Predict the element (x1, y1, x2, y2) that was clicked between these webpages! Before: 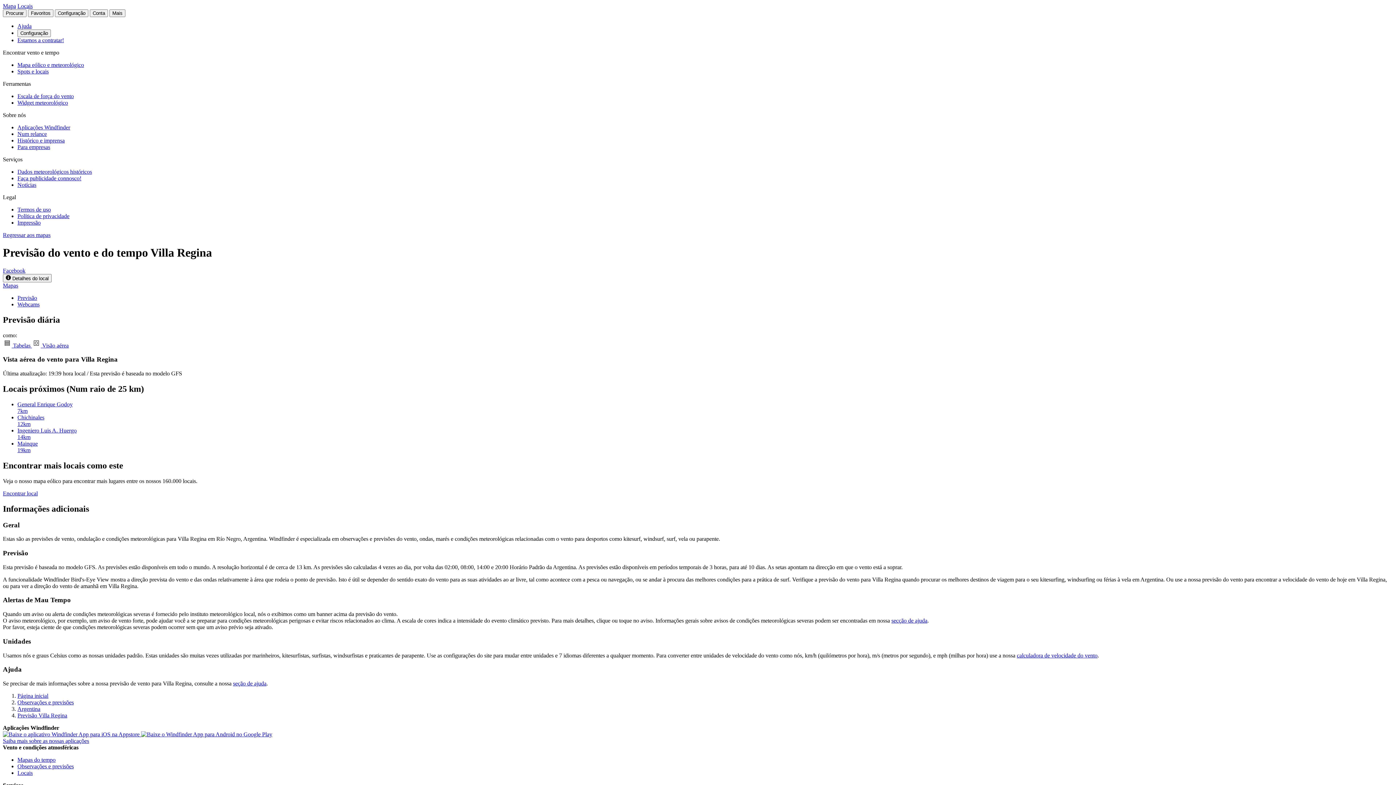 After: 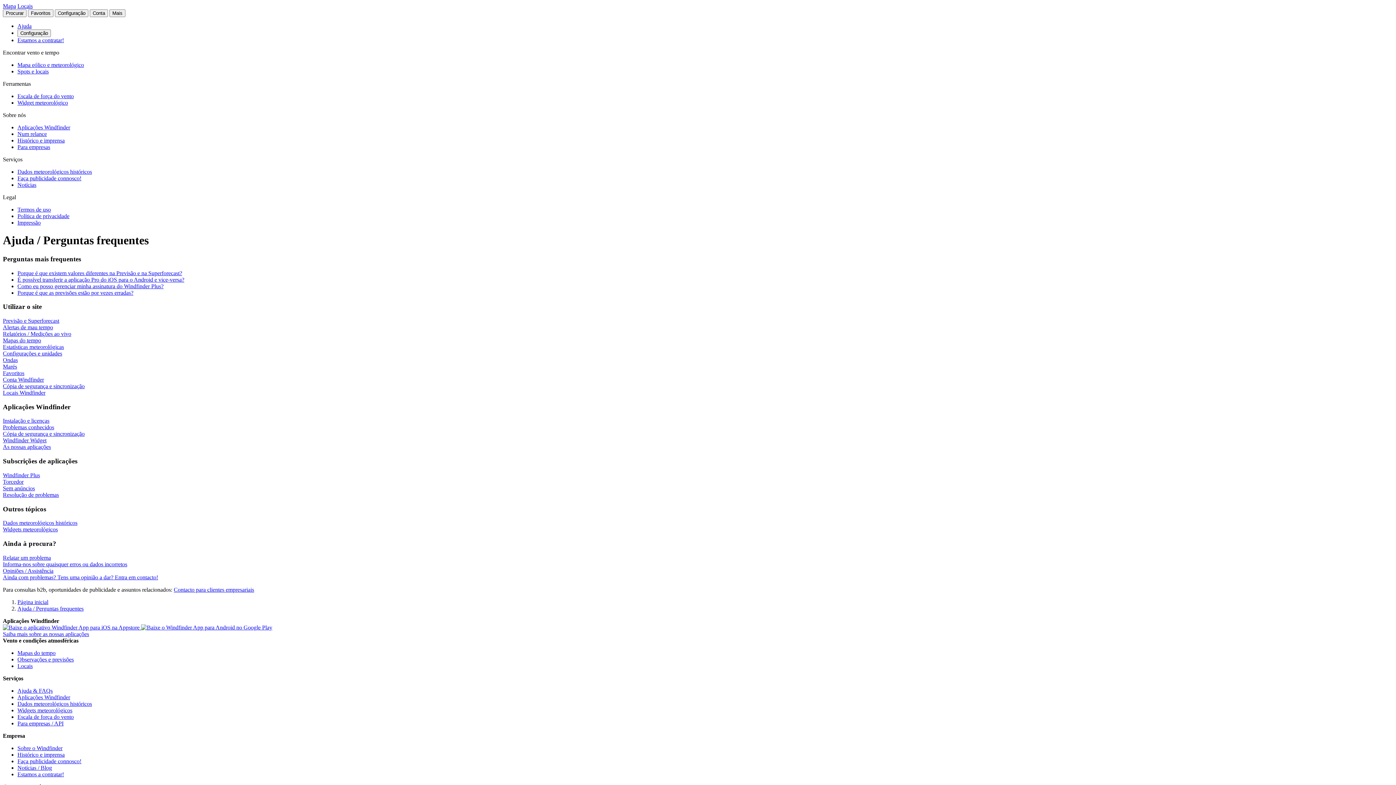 Action: bbox: (17, 22, 31, 29) label: Ajuda